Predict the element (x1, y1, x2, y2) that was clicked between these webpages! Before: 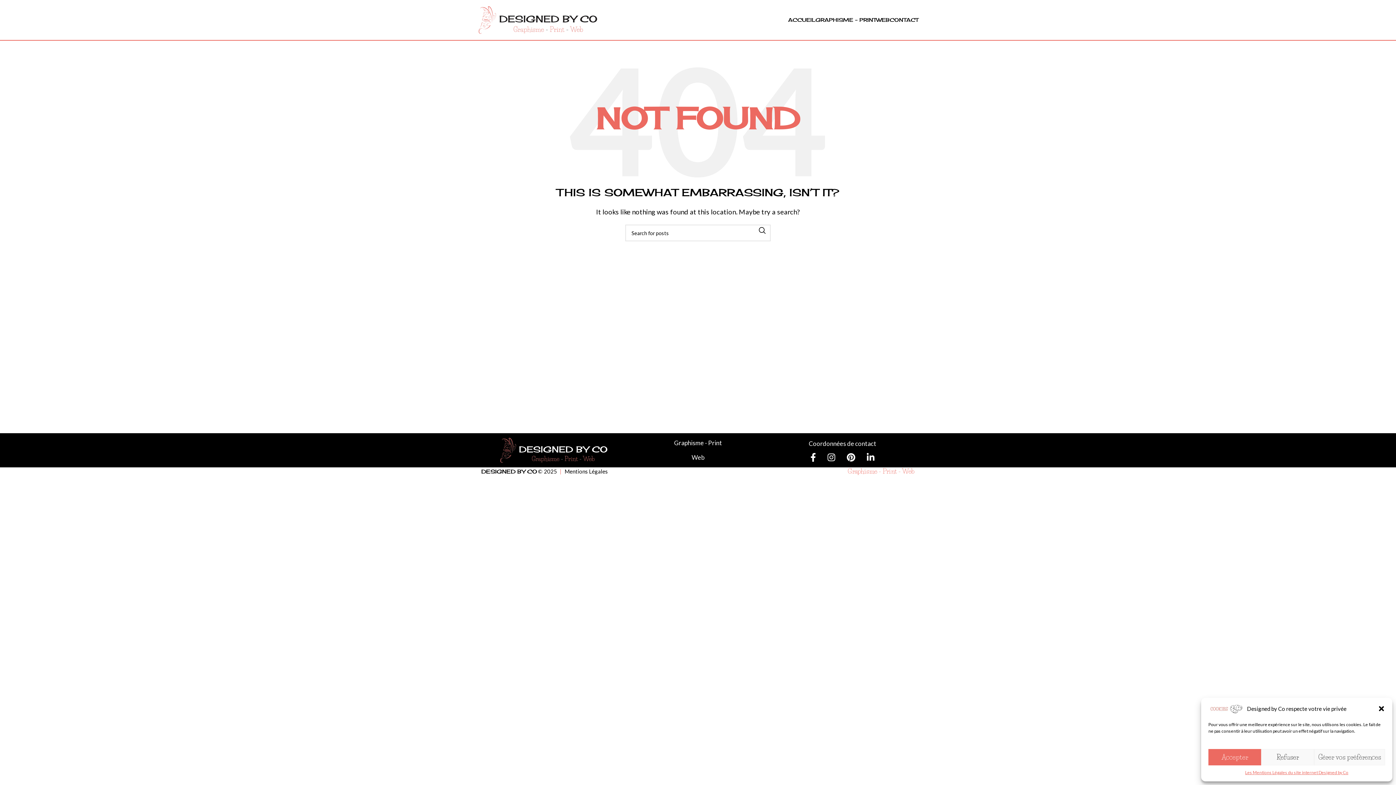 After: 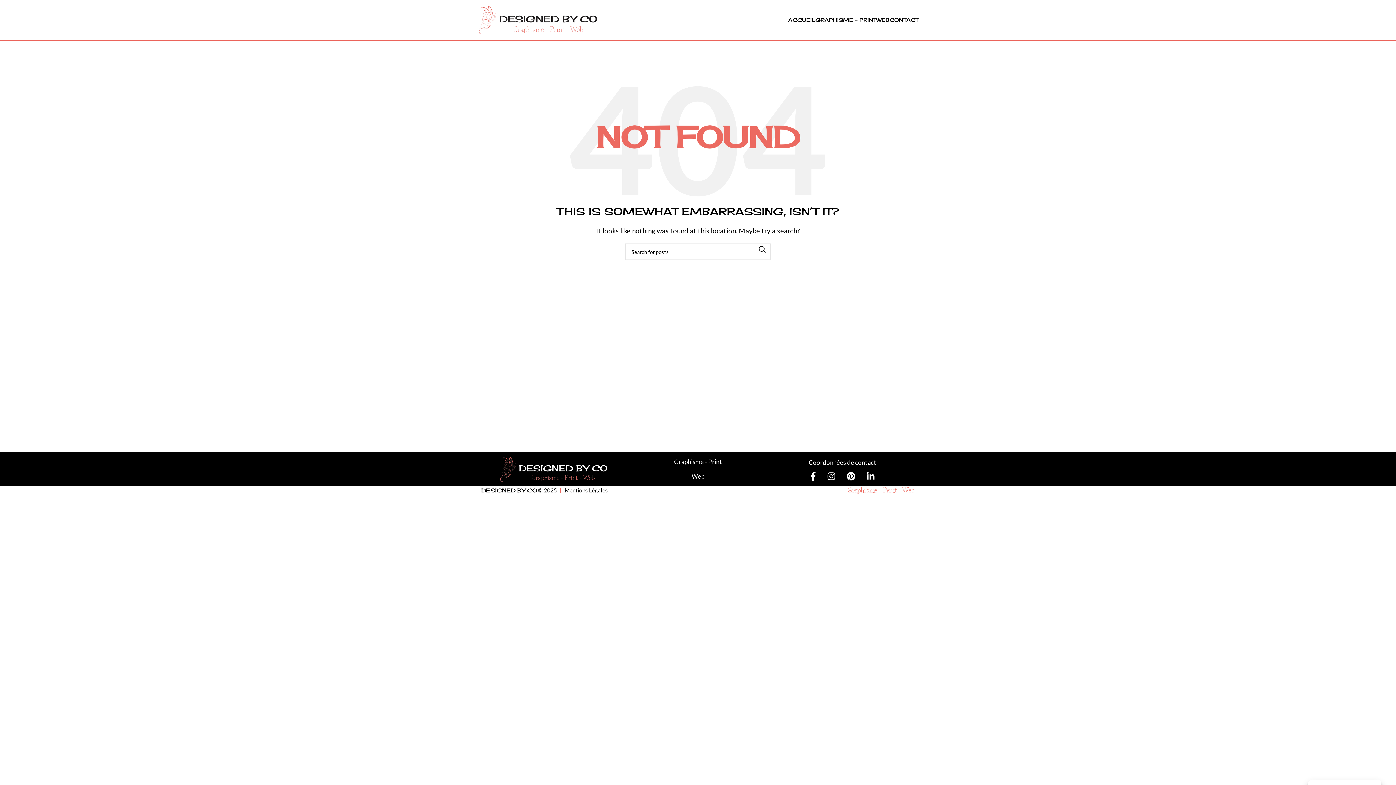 Action: bbox: (1208, 749, 1261, 765) label: Accepter